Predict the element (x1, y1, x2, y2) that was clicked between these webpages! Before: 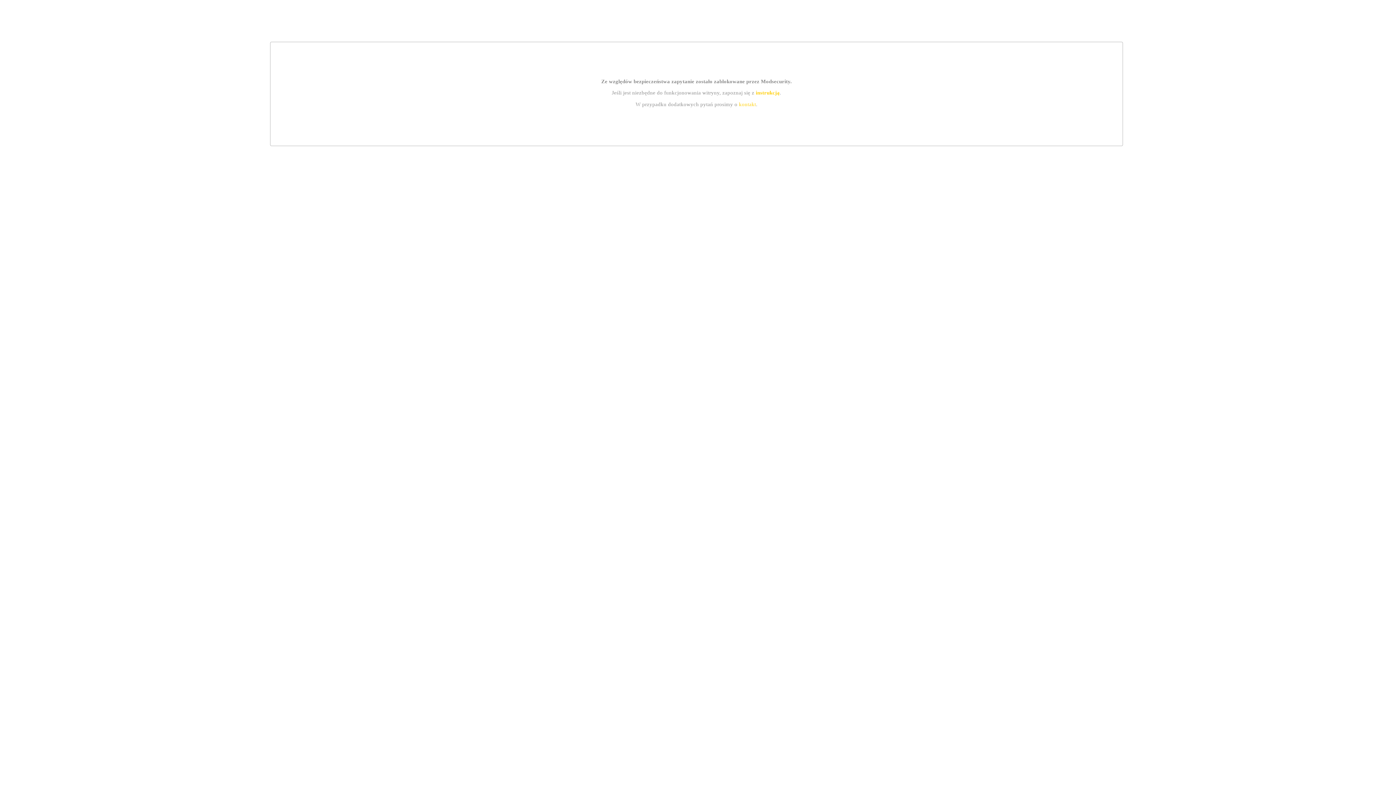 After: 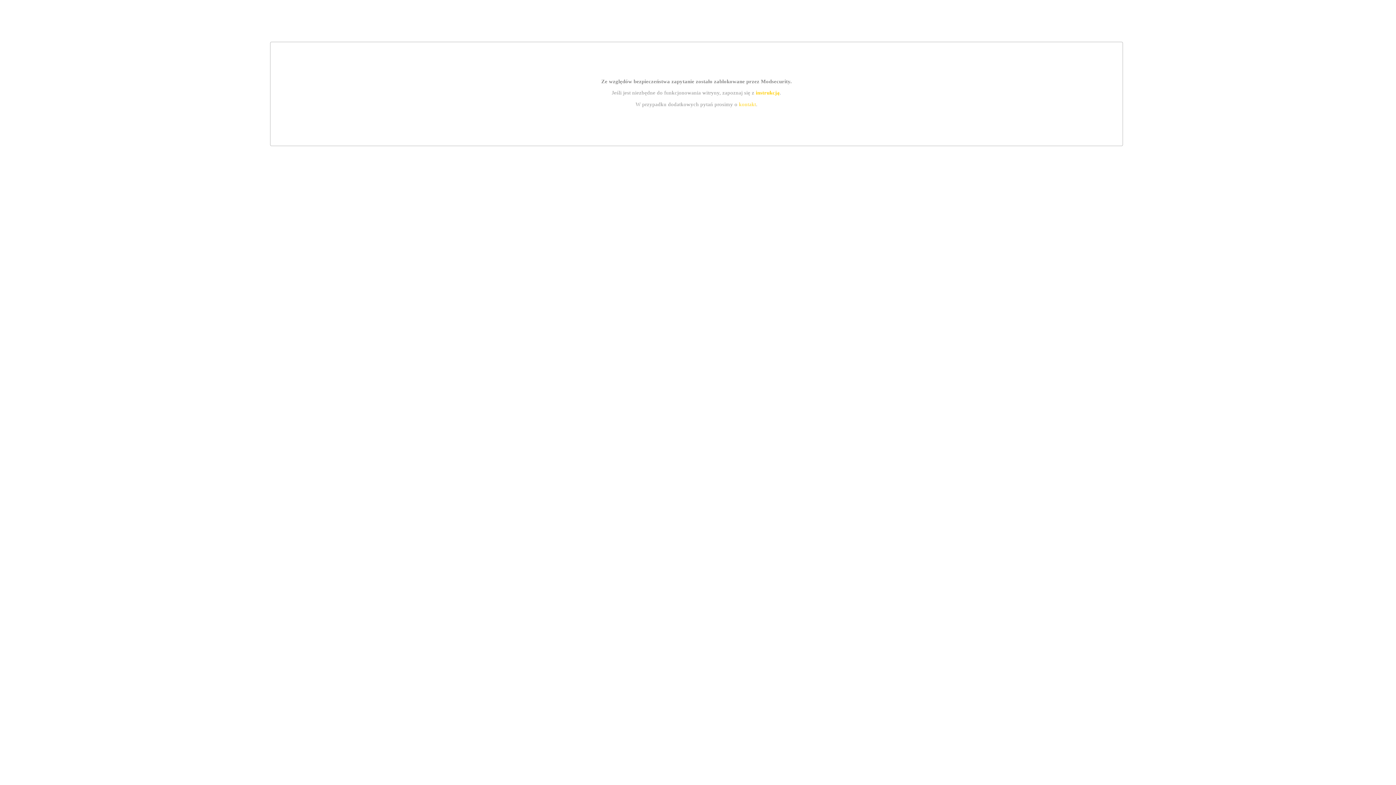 Action: bbox: (755, 89, 779, 95) label: instrukcją